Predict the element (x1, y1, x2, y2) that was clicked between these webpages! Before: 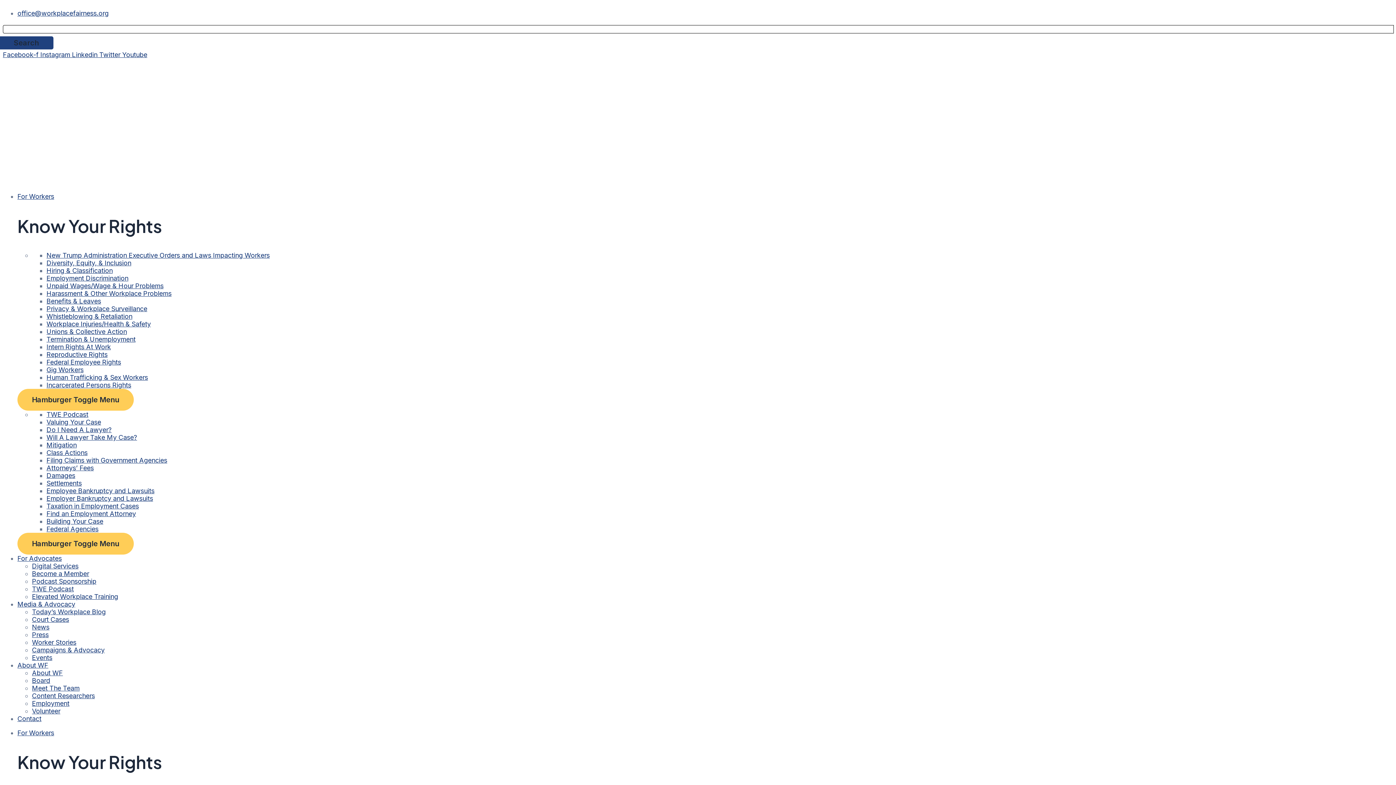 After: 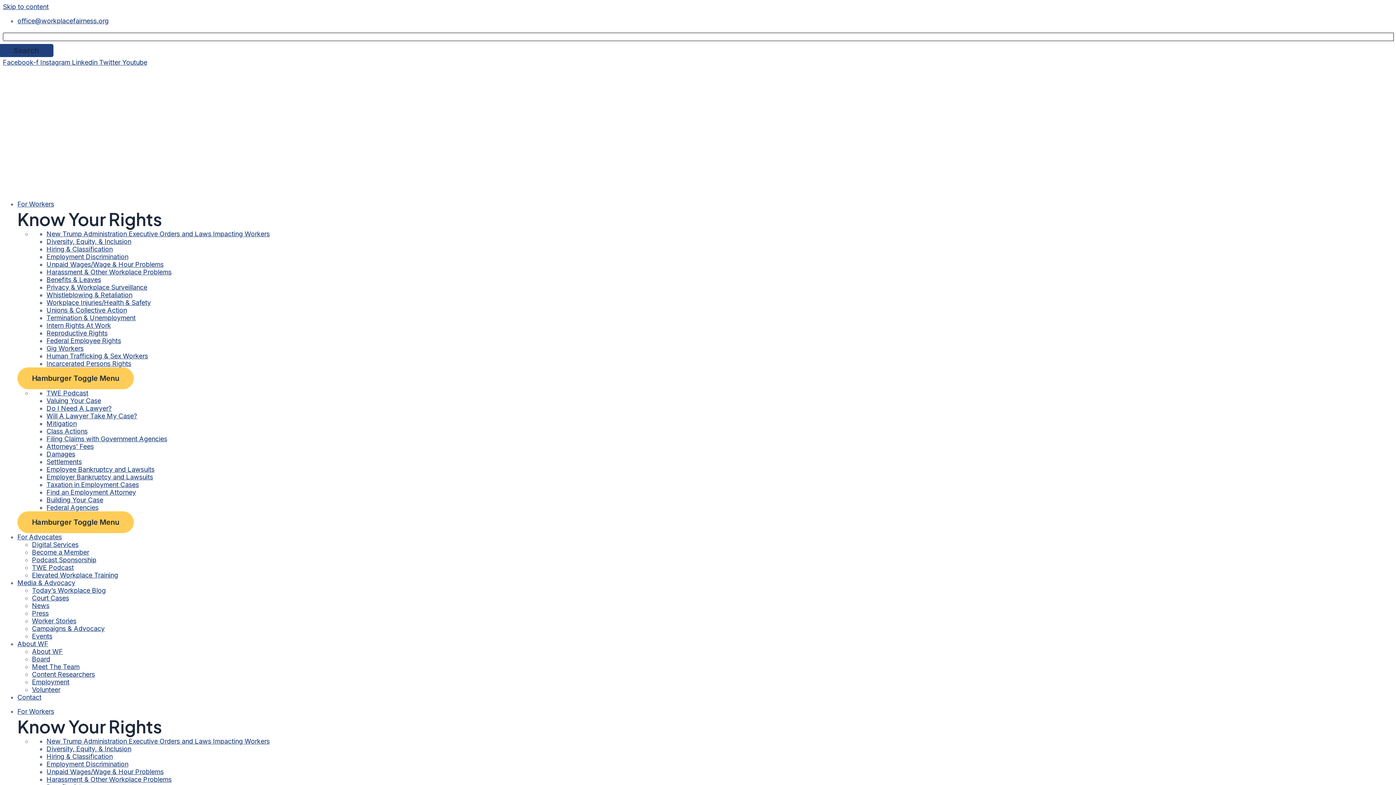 Action: label: Meet The Team bbox: (32, 684, 79, 692)